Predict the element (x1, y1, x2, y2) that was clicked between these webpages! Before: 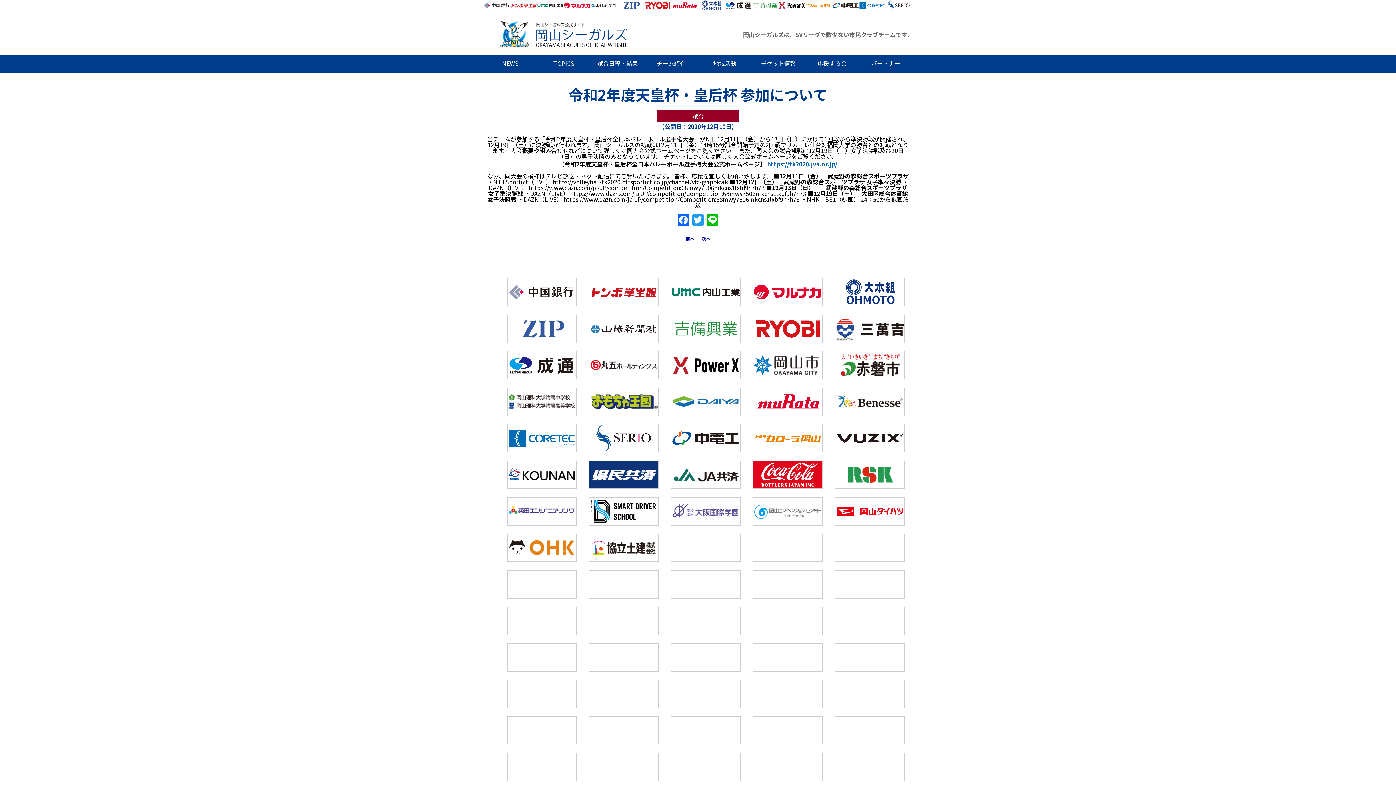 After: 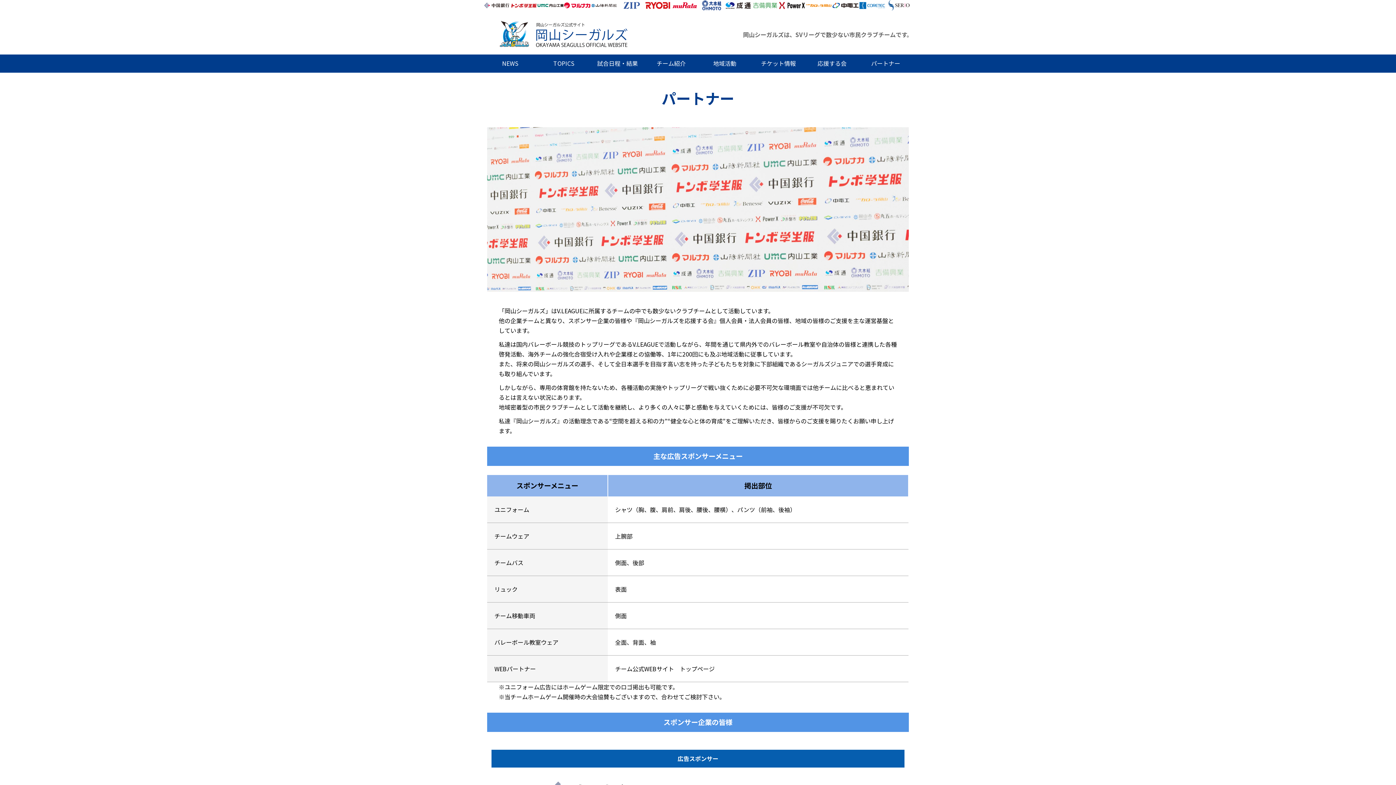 Action: bbox: (859, 54, 912, 72) label: パートナー